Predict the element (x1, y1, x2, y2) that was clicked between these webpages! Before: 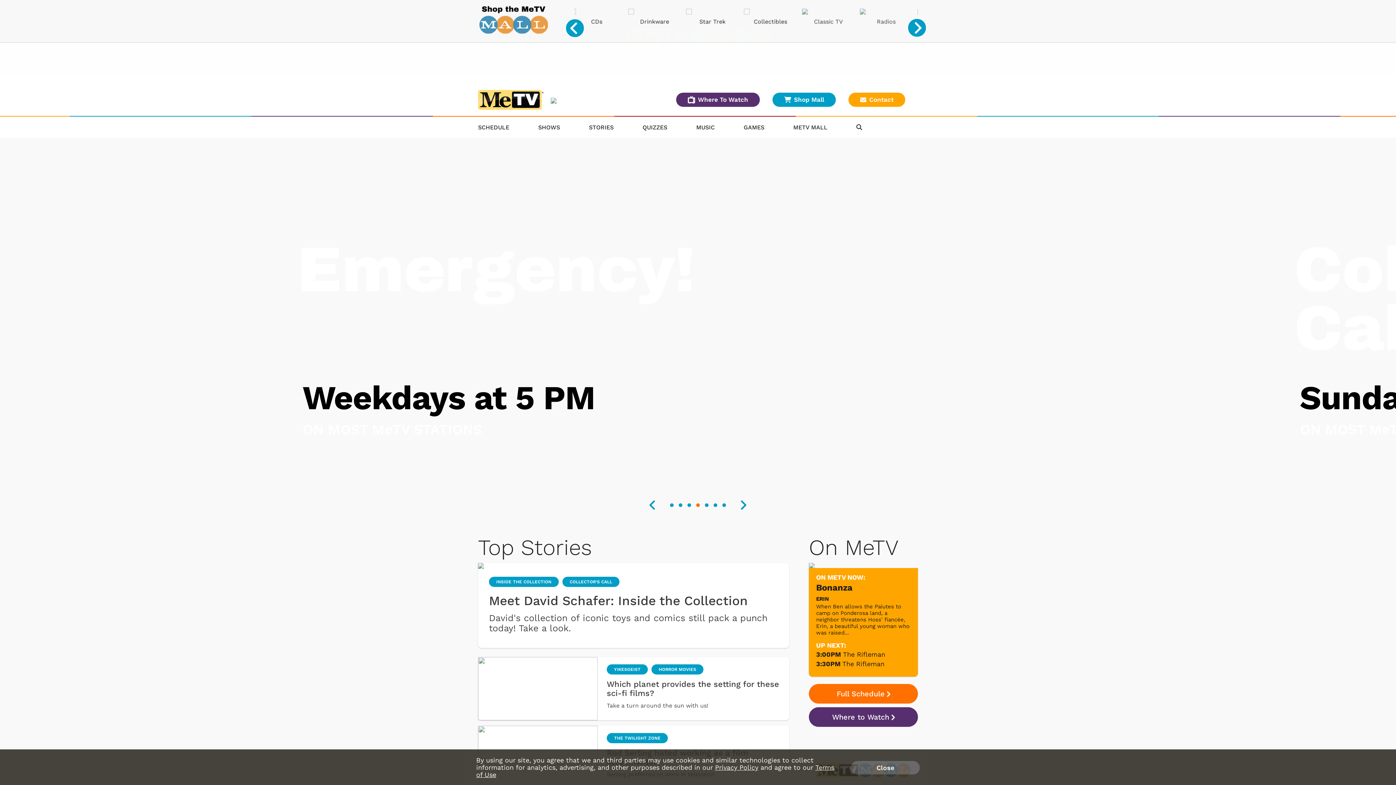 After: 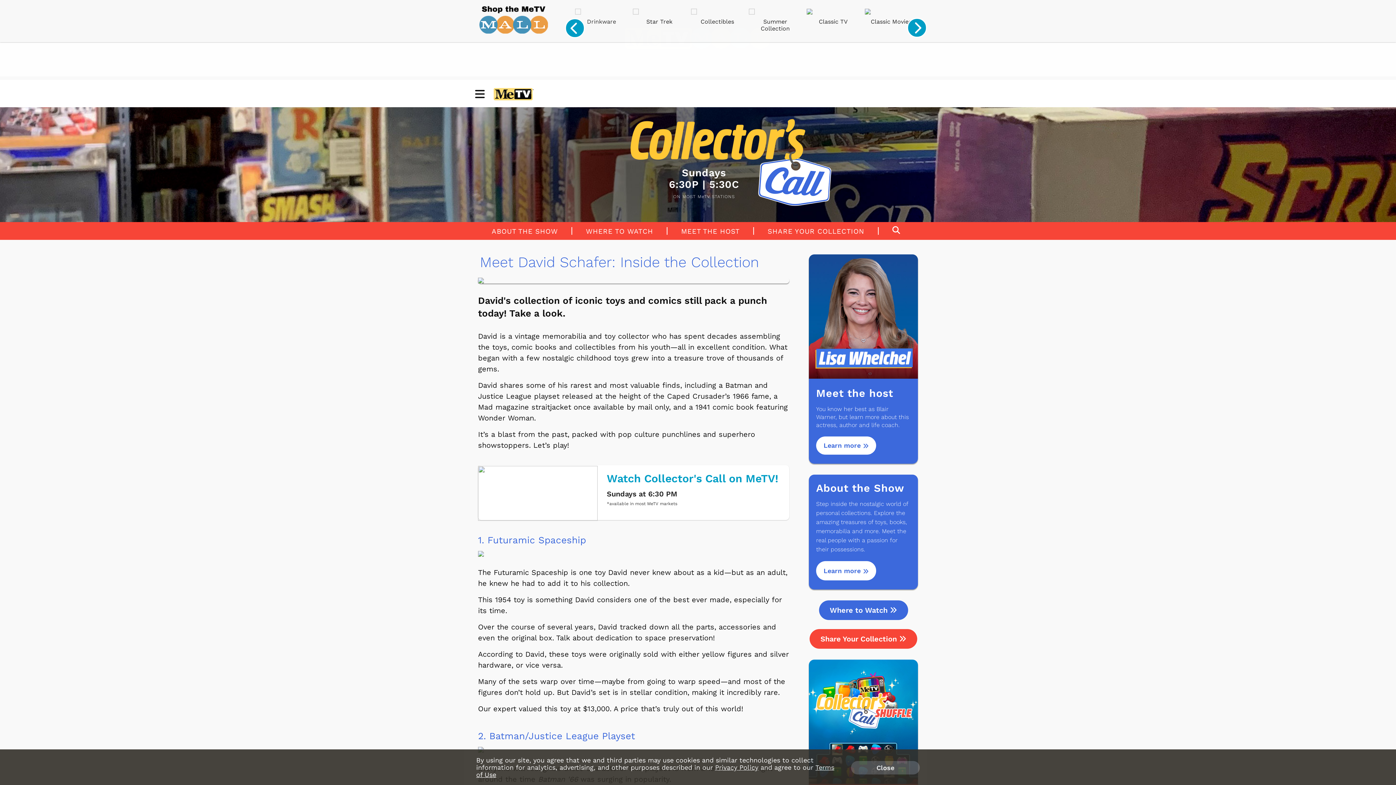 Action: bbox: (478, 563, 789, 569)